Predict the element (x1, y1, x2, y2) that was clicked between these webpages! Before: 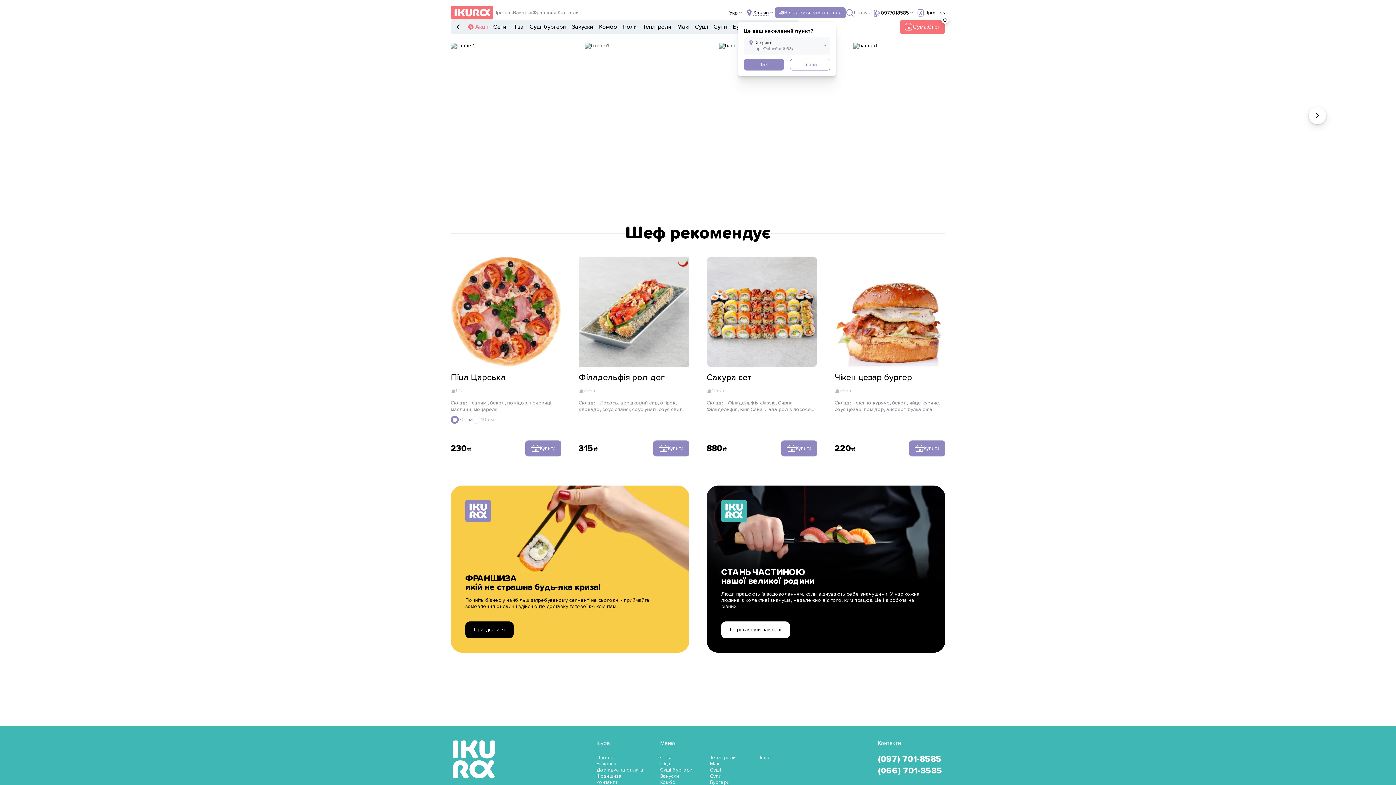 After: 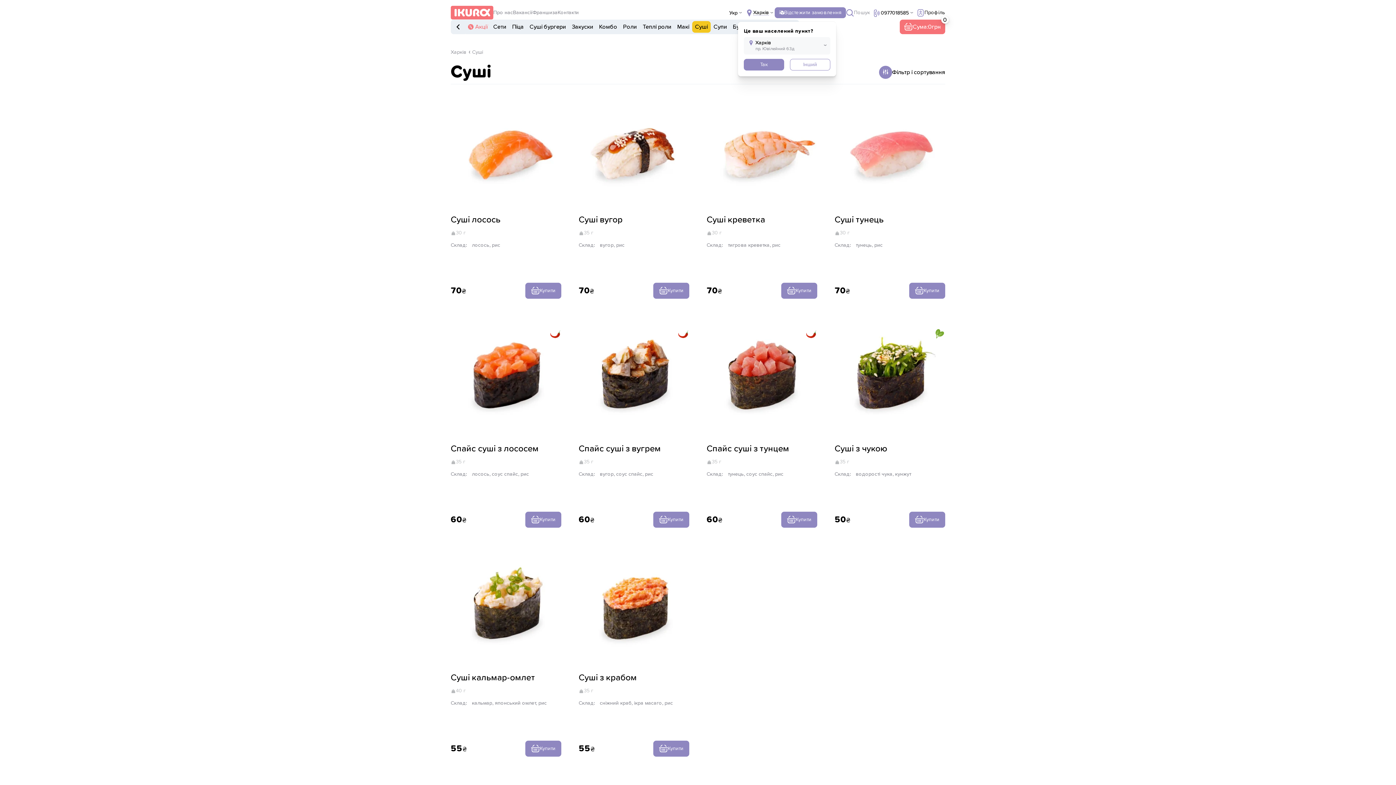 Action: bbox: (692, 21, 710, 32) label: Суші